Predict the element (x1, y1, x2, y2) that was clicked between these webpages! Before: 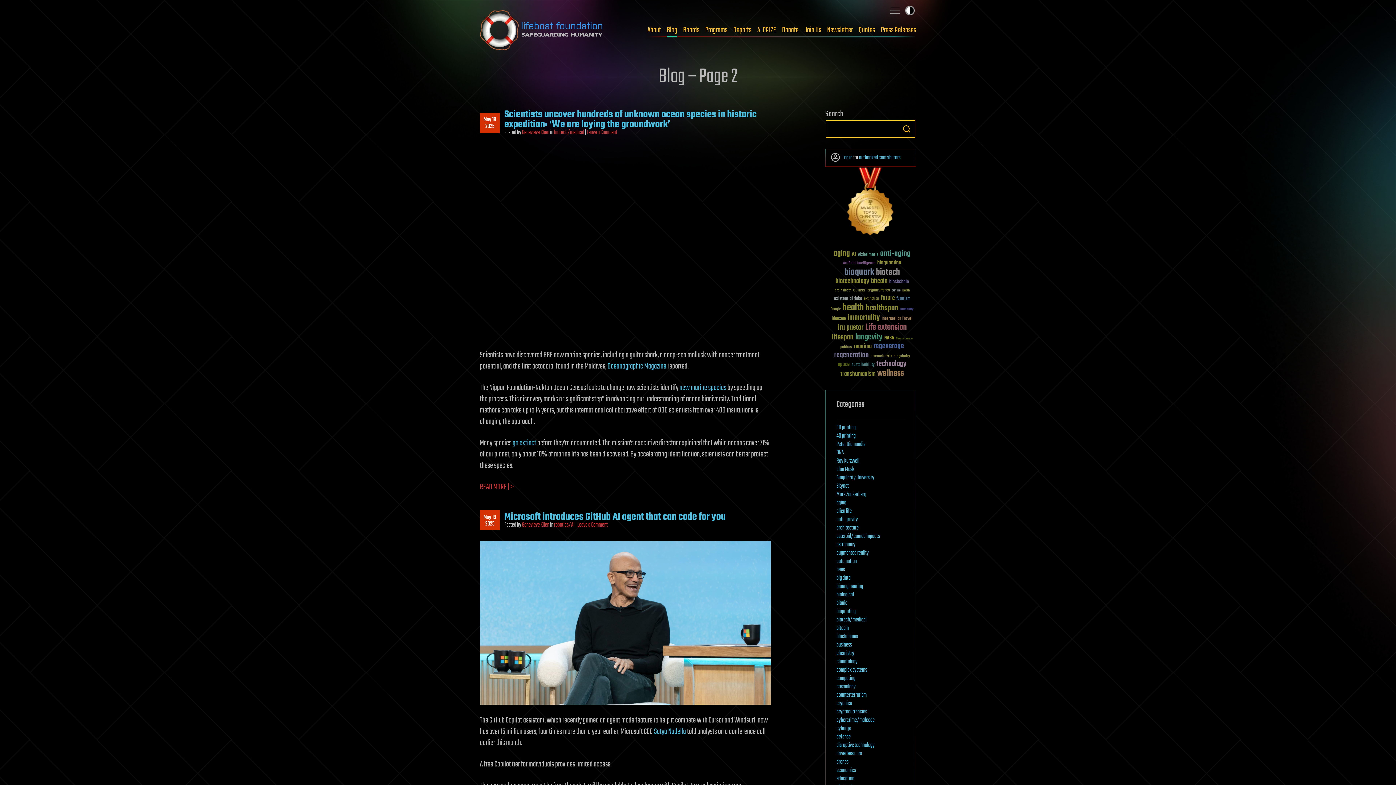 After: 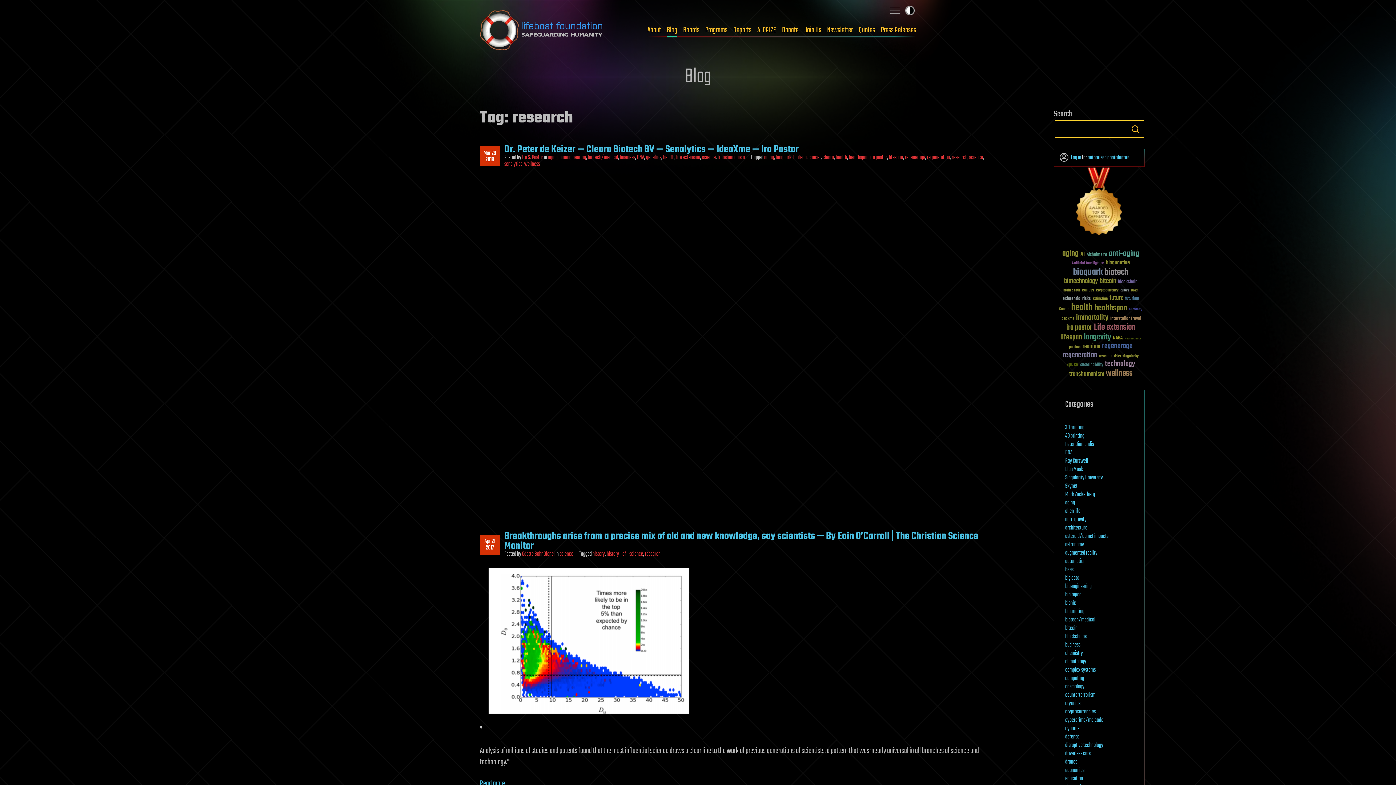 Action: label: research (30 items) bbox: (870, 354, 883, 358)